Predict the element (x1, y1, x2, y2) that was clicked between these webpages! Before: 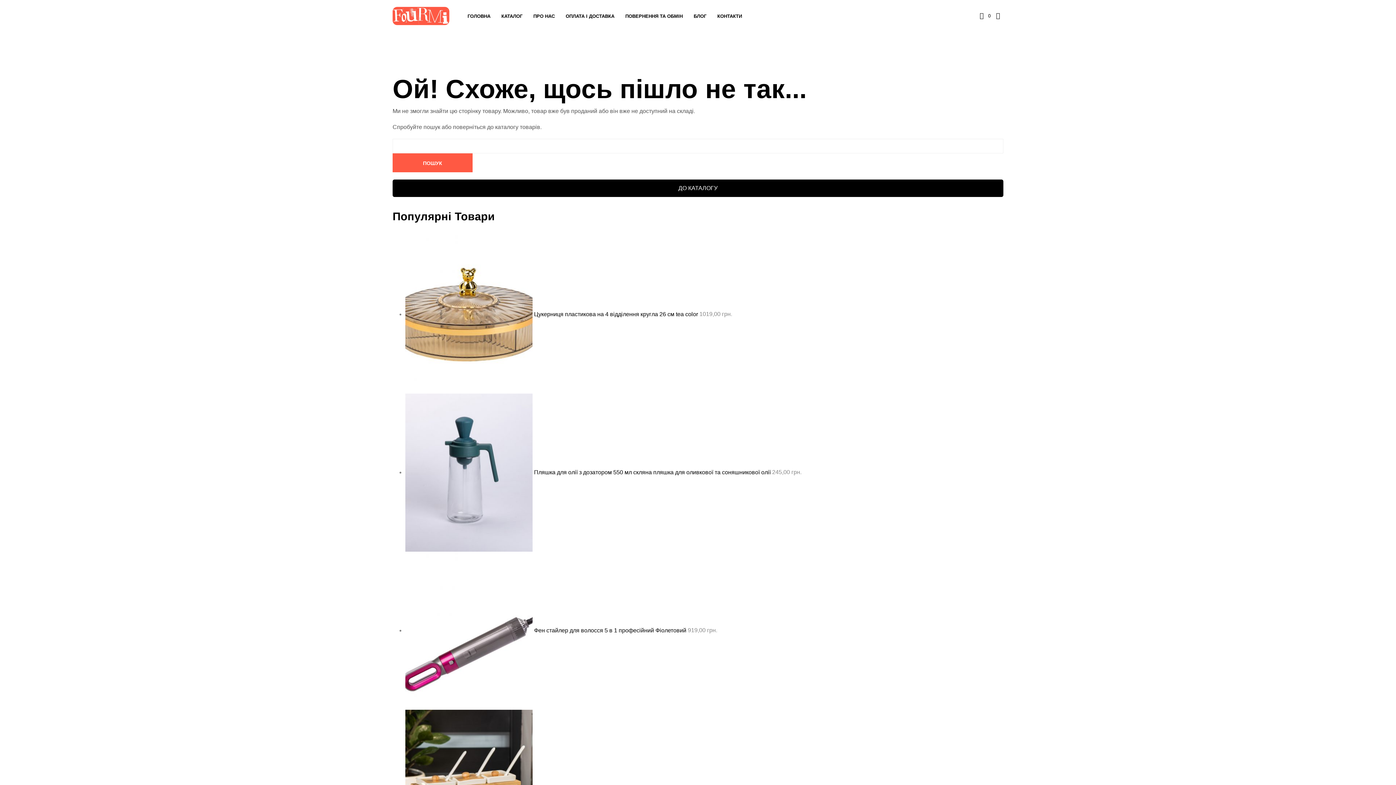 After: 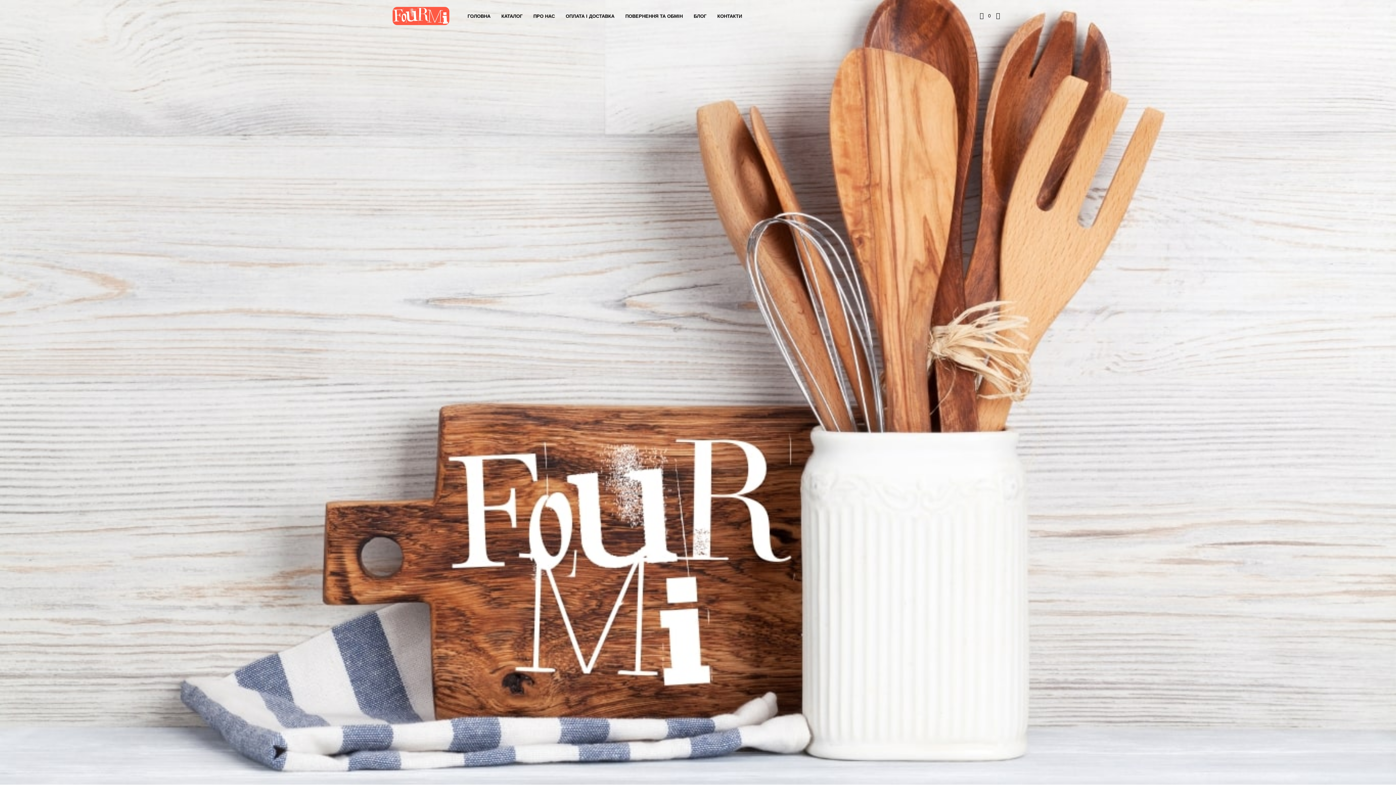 Action: label: ГОЛОВНА bbox: (462, 12, 496, 19)